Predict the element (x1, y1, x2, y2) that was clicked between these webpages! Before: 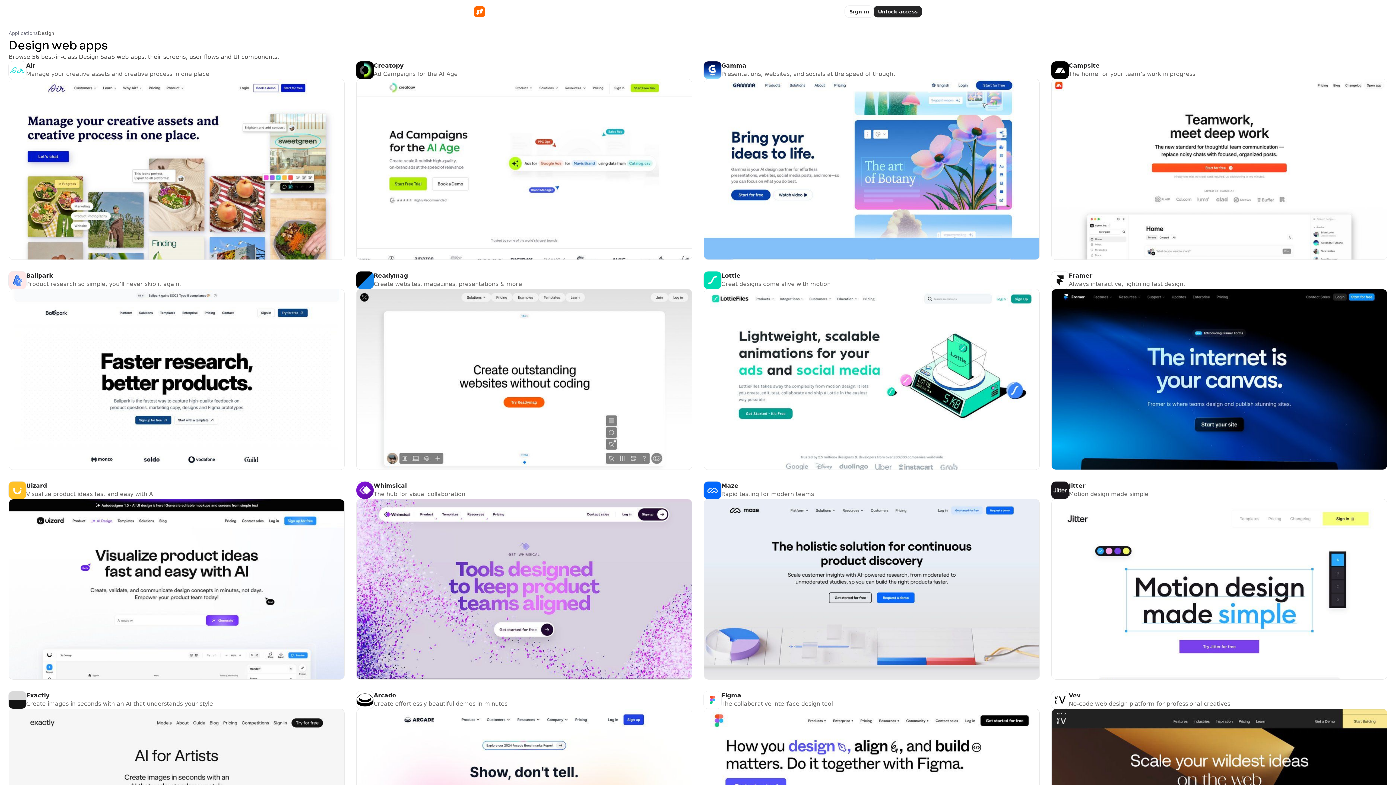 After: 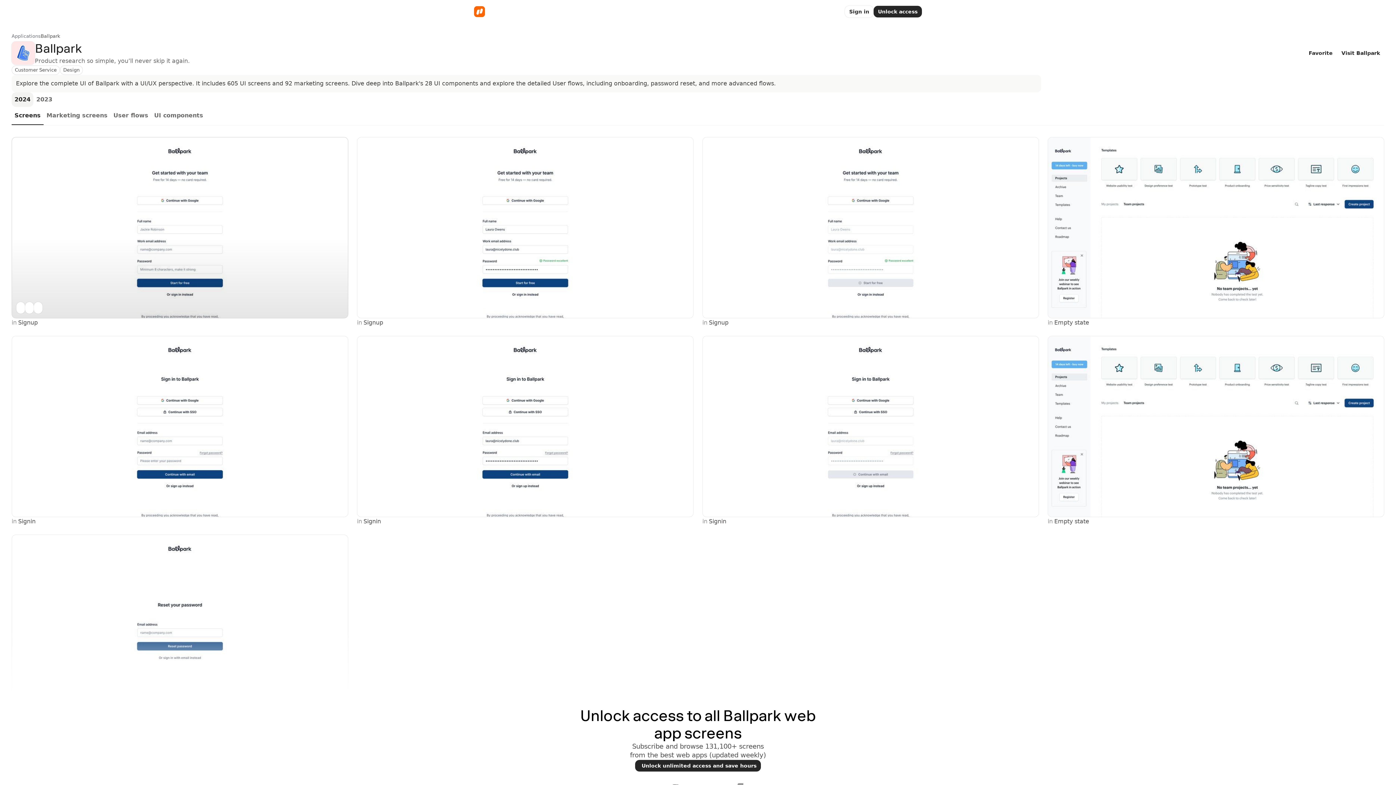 Action: label: View bbox: (321, 274, 344, 286)